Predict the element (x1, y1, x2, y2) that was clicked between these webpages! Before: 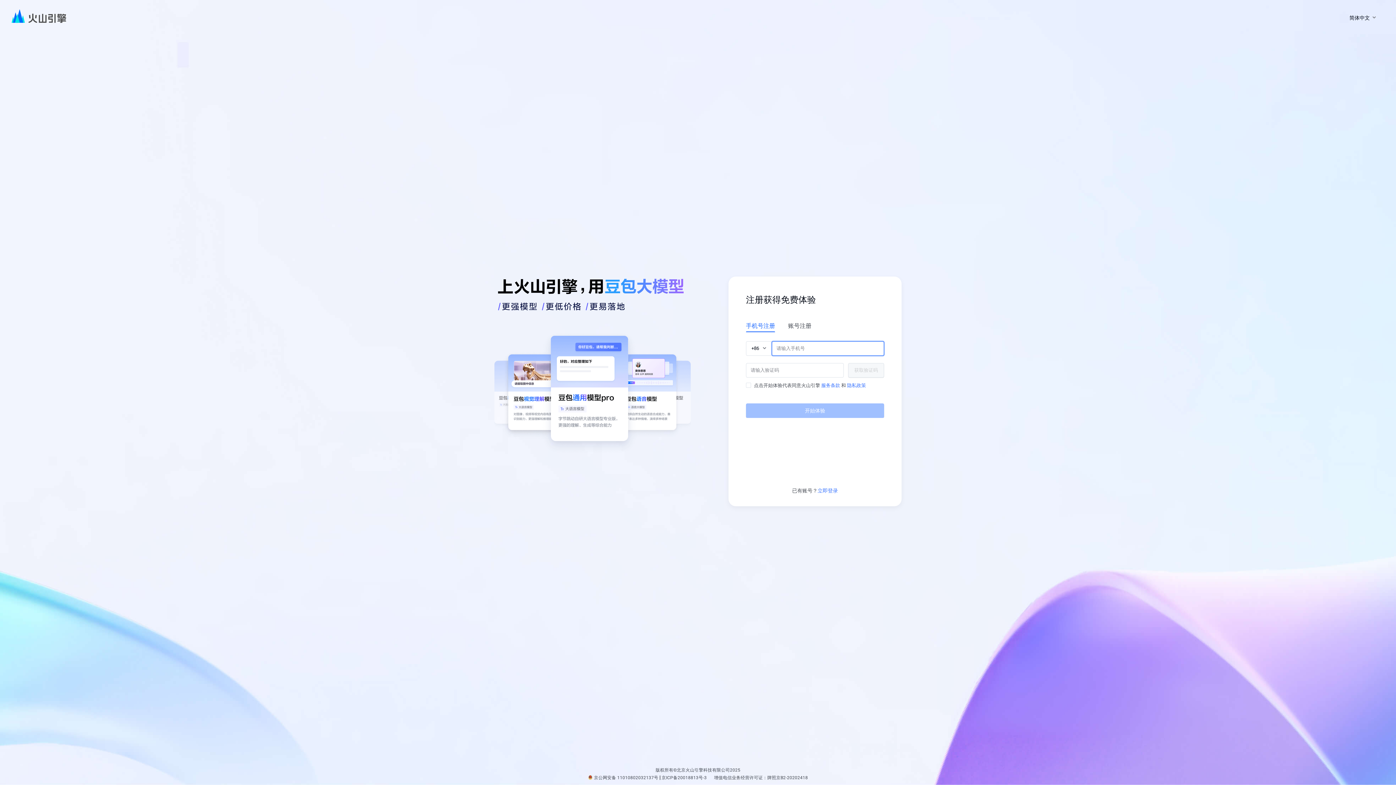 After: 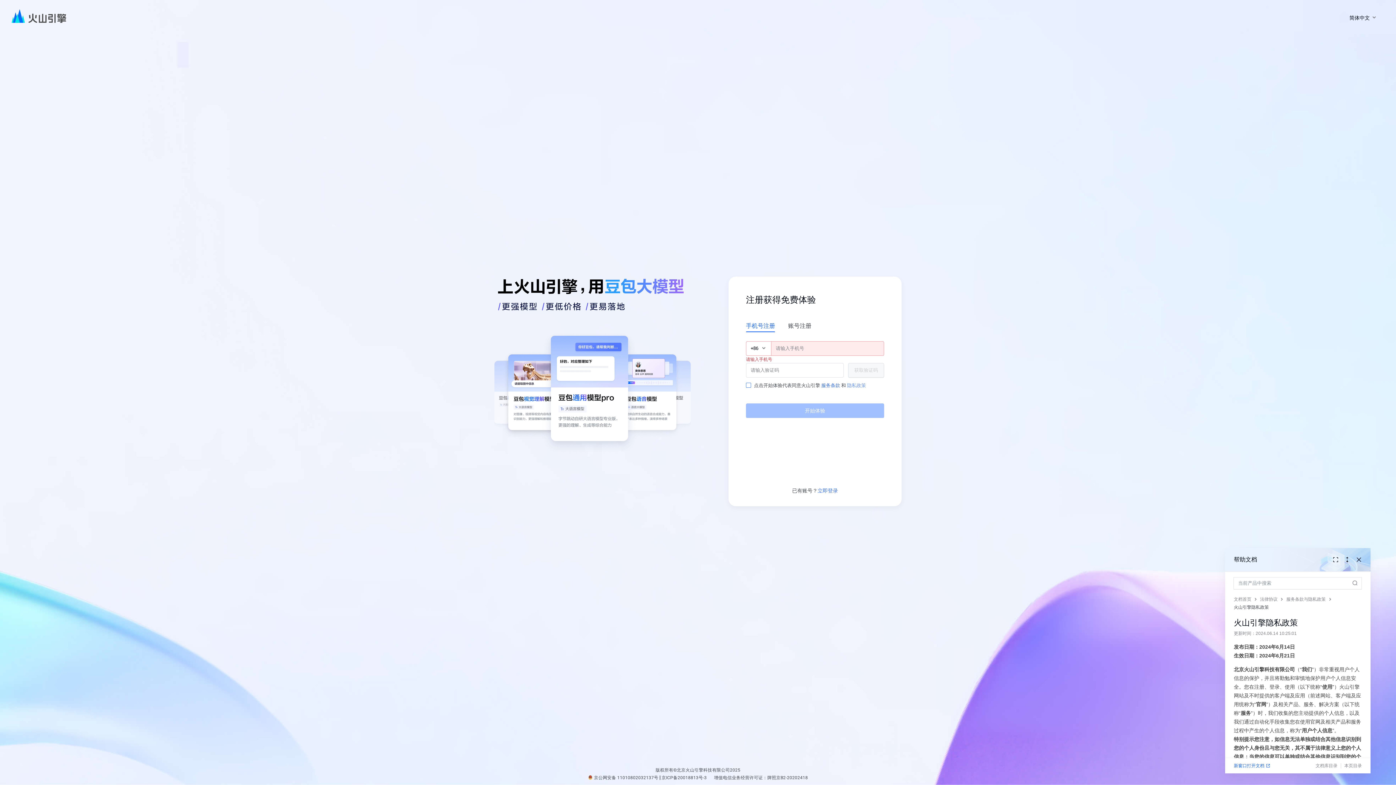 Action: bbox: (848, 380, 867, 385) label: 隐私政策